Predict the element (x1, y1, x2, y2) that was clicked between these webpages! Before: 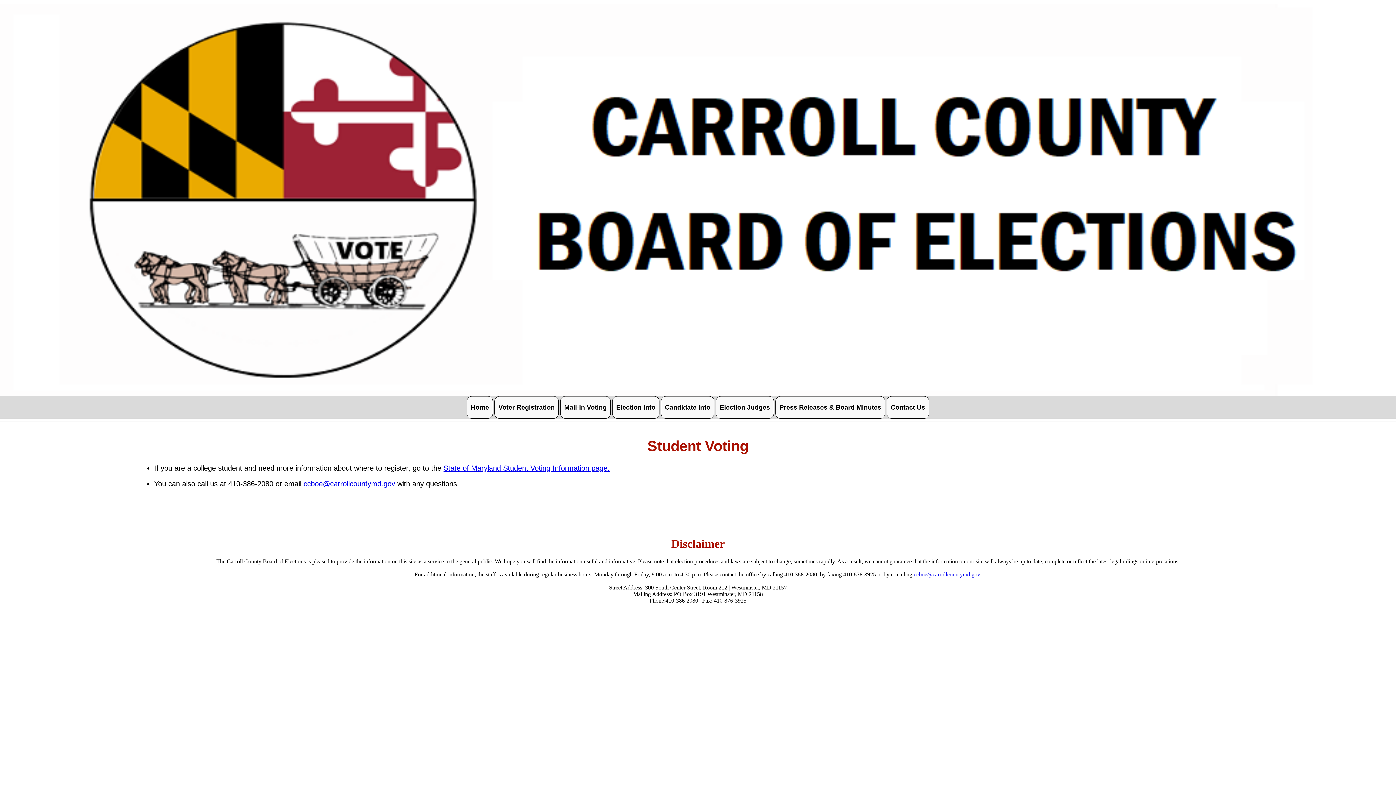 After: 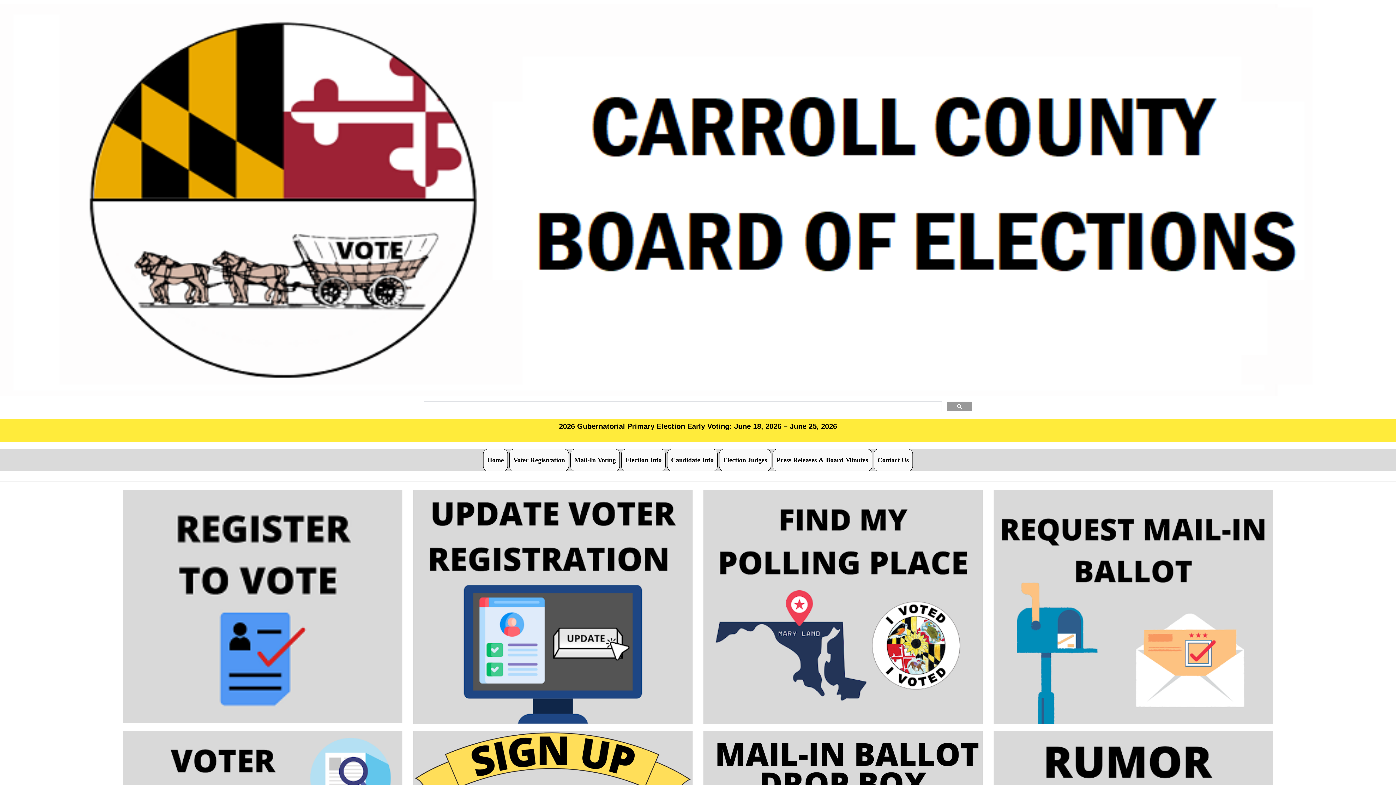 Action: bbox: (0, 391, 1396, 397)